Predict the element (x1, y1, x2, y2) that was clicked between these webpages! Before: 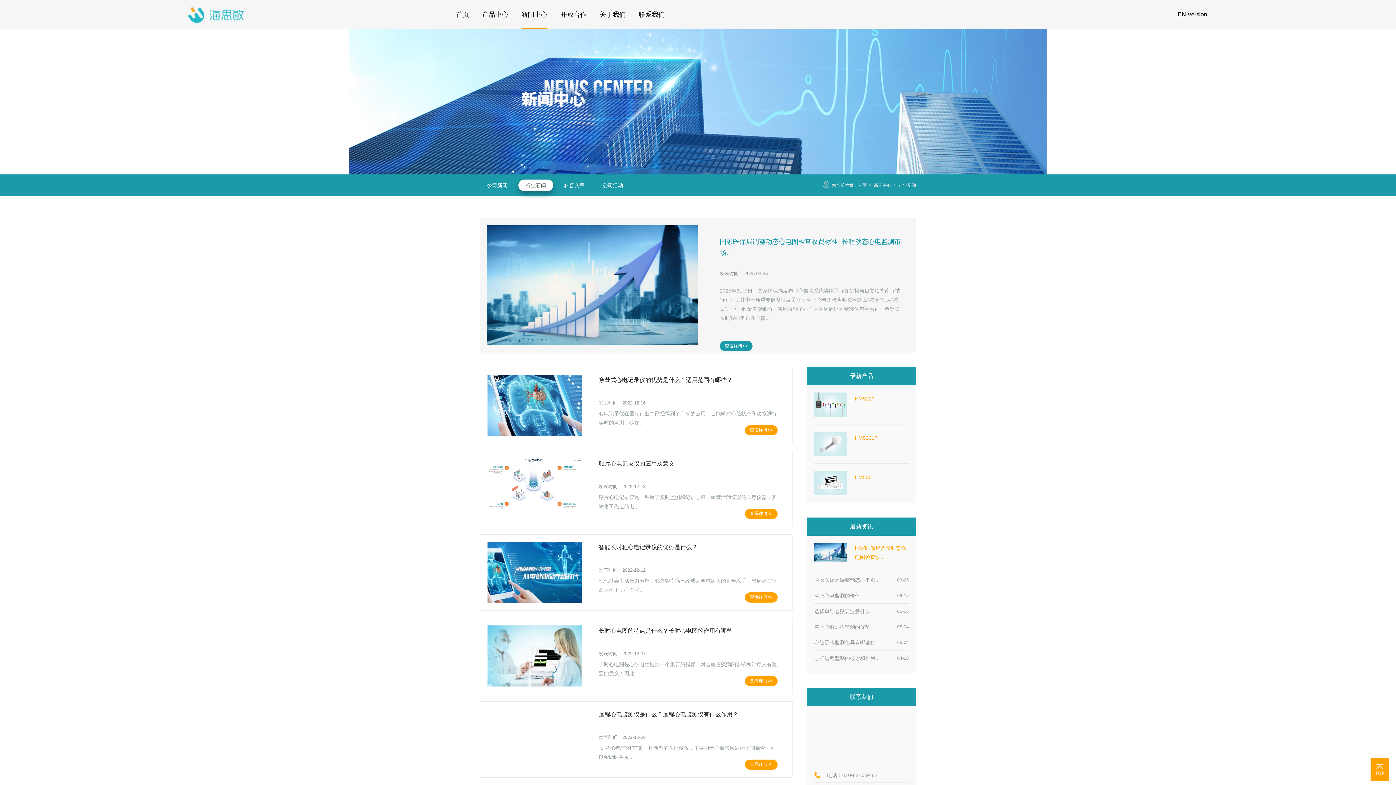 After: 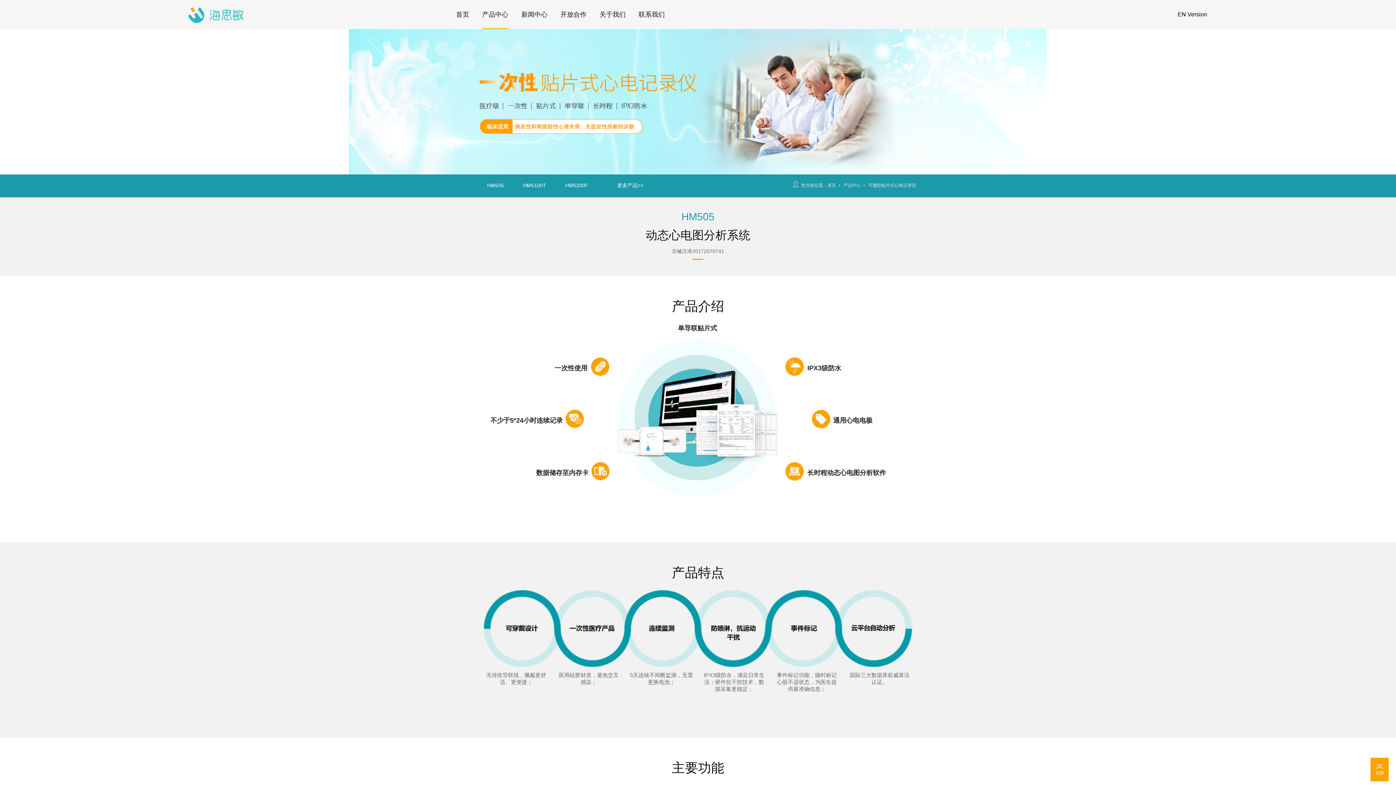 Action: bbox: (855, 474, 871, 480) label: HM505